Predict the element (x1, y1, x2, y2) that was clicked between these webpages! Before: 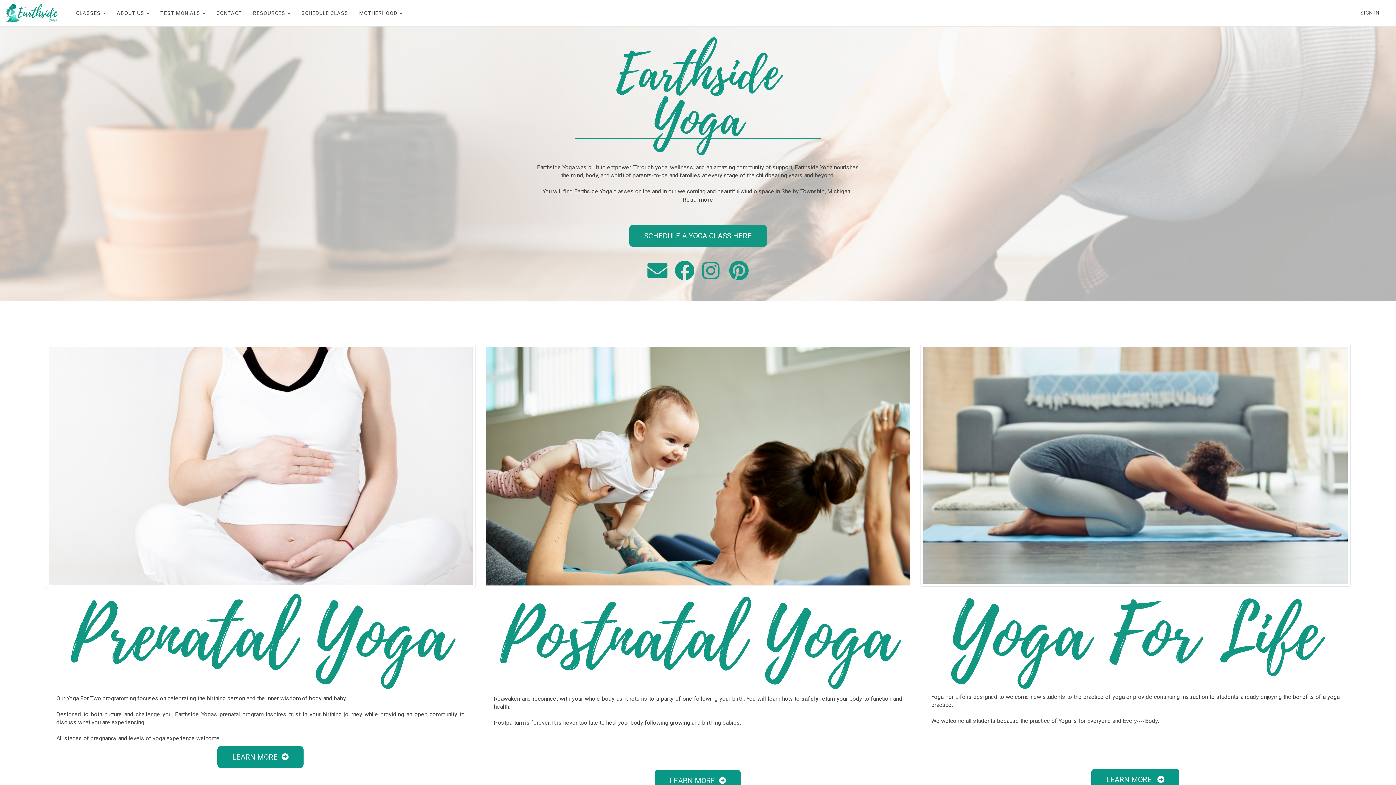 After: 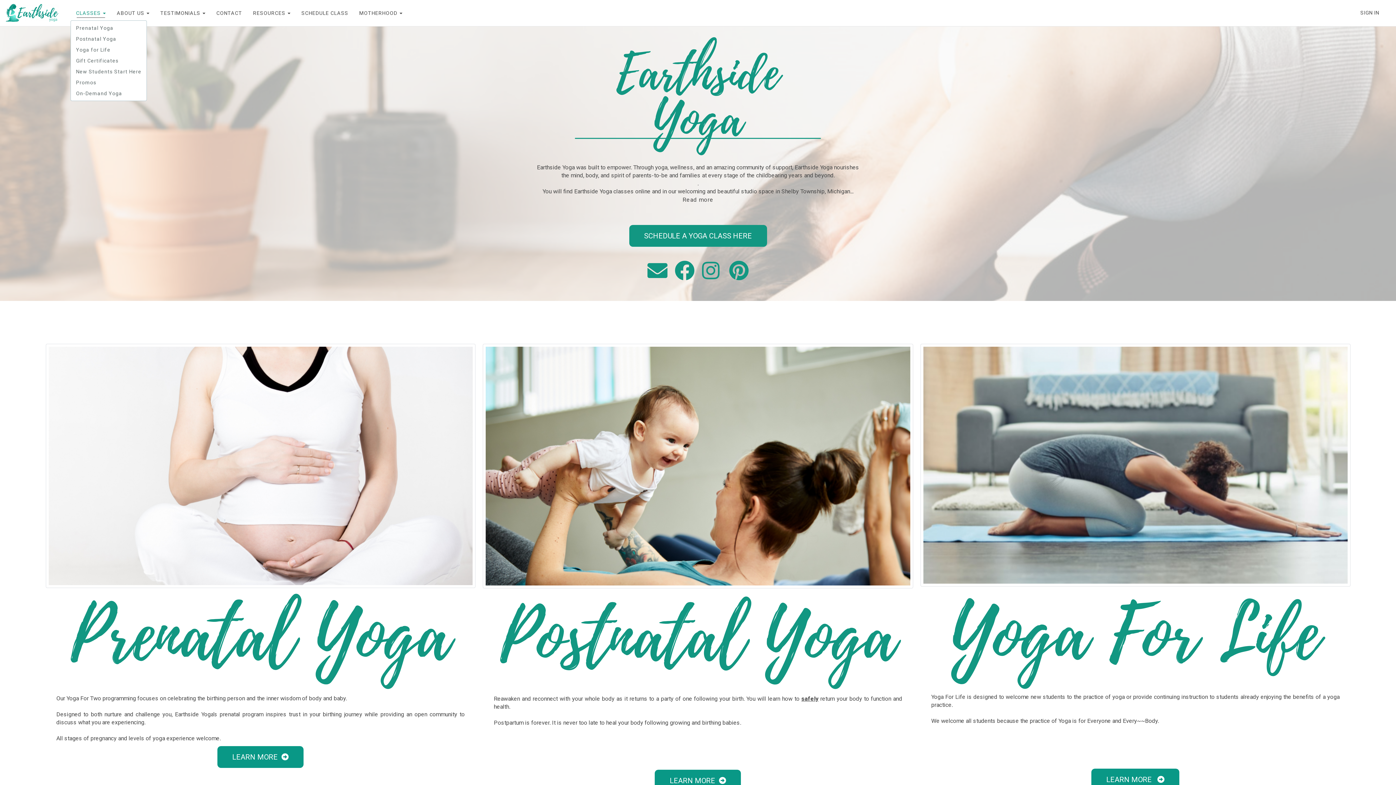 Action: label: CLASSES  bbox: (70, 1, 111, 25)